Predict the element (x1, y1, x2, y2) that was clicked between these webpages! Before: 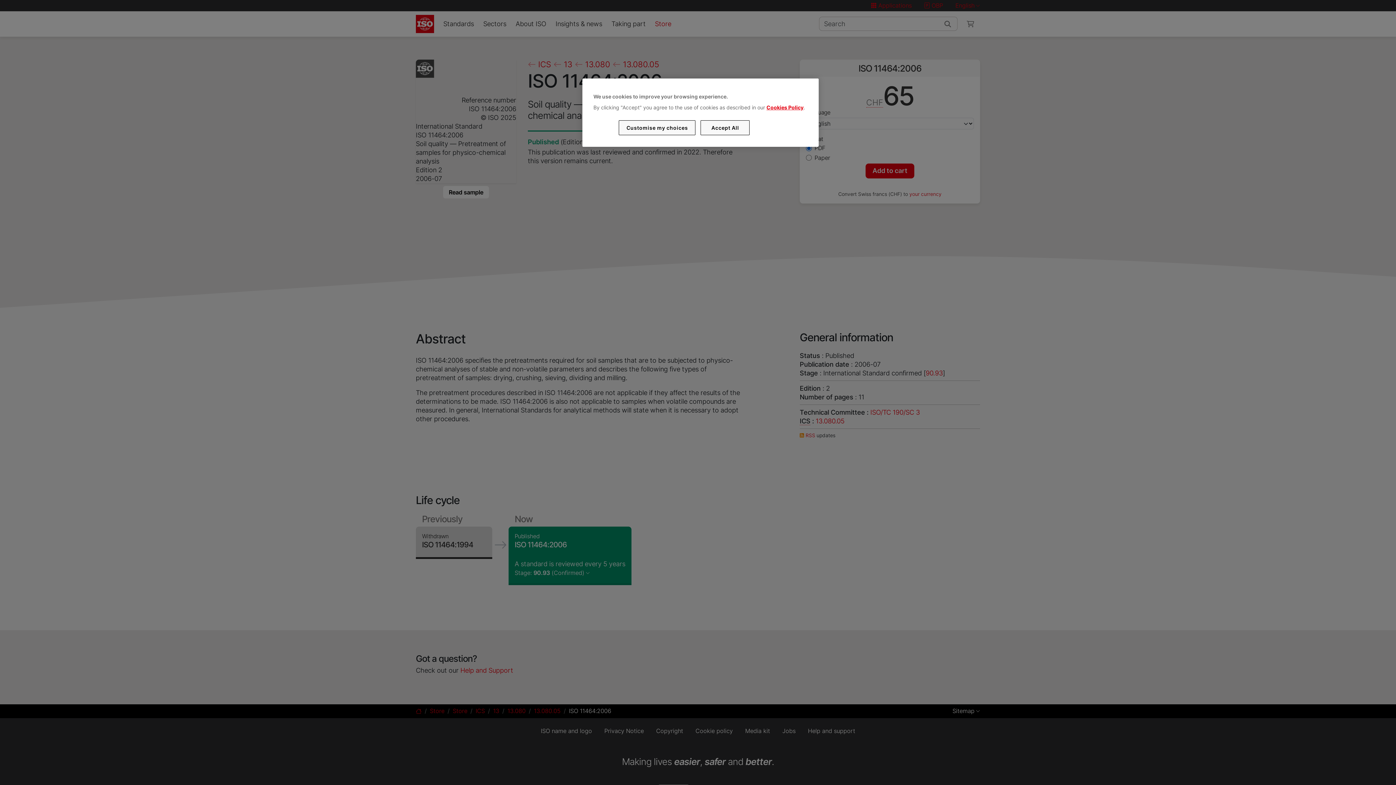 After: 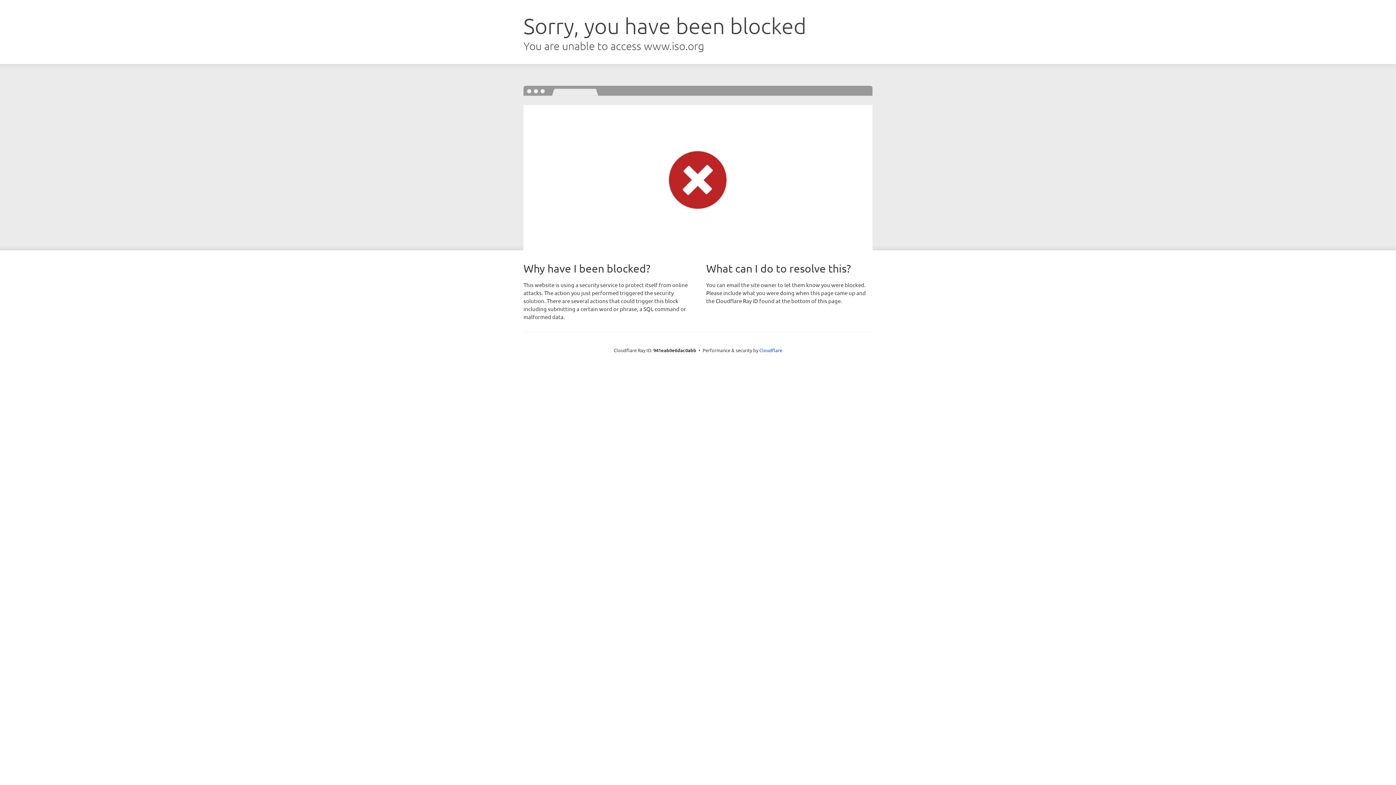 Action: label: Cookies Policy bbox: (766, 104, 803, 110)